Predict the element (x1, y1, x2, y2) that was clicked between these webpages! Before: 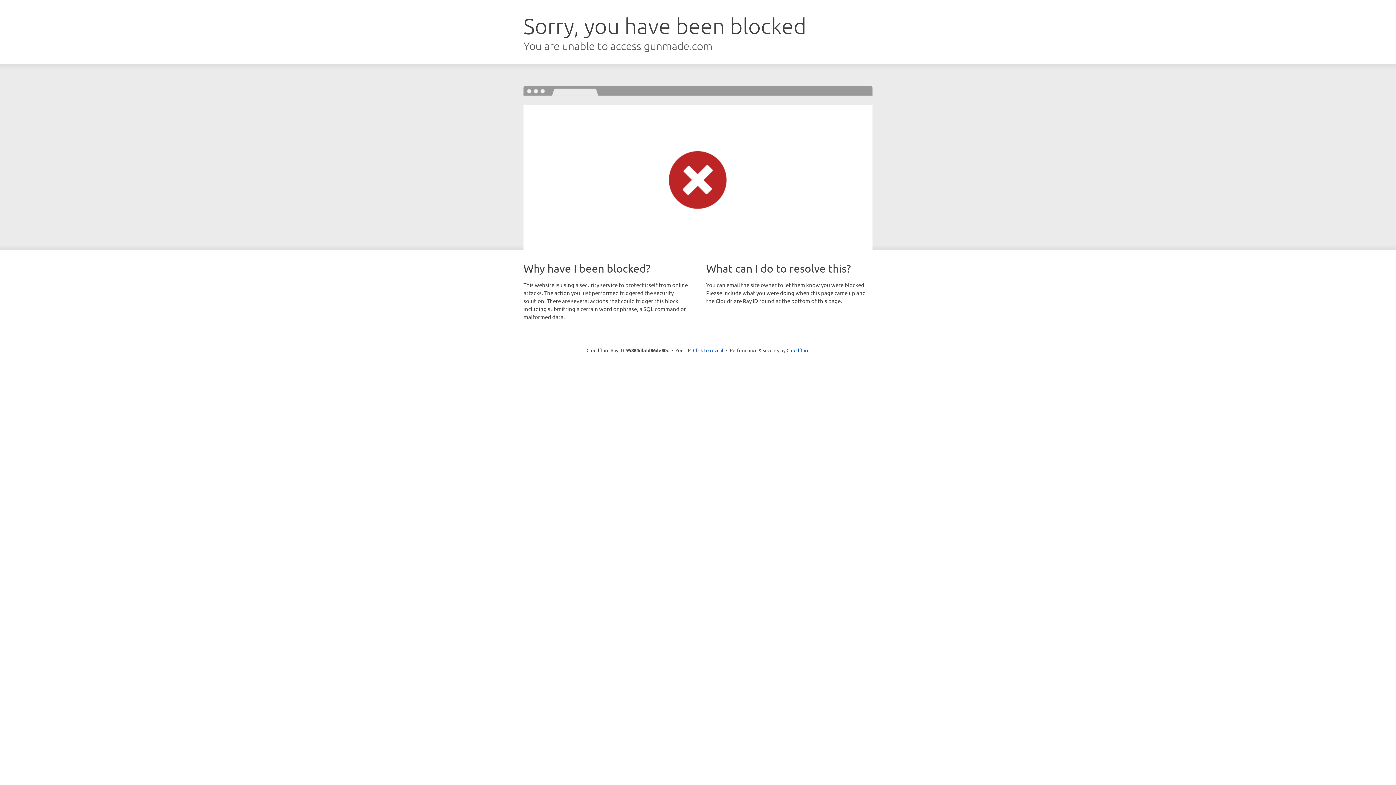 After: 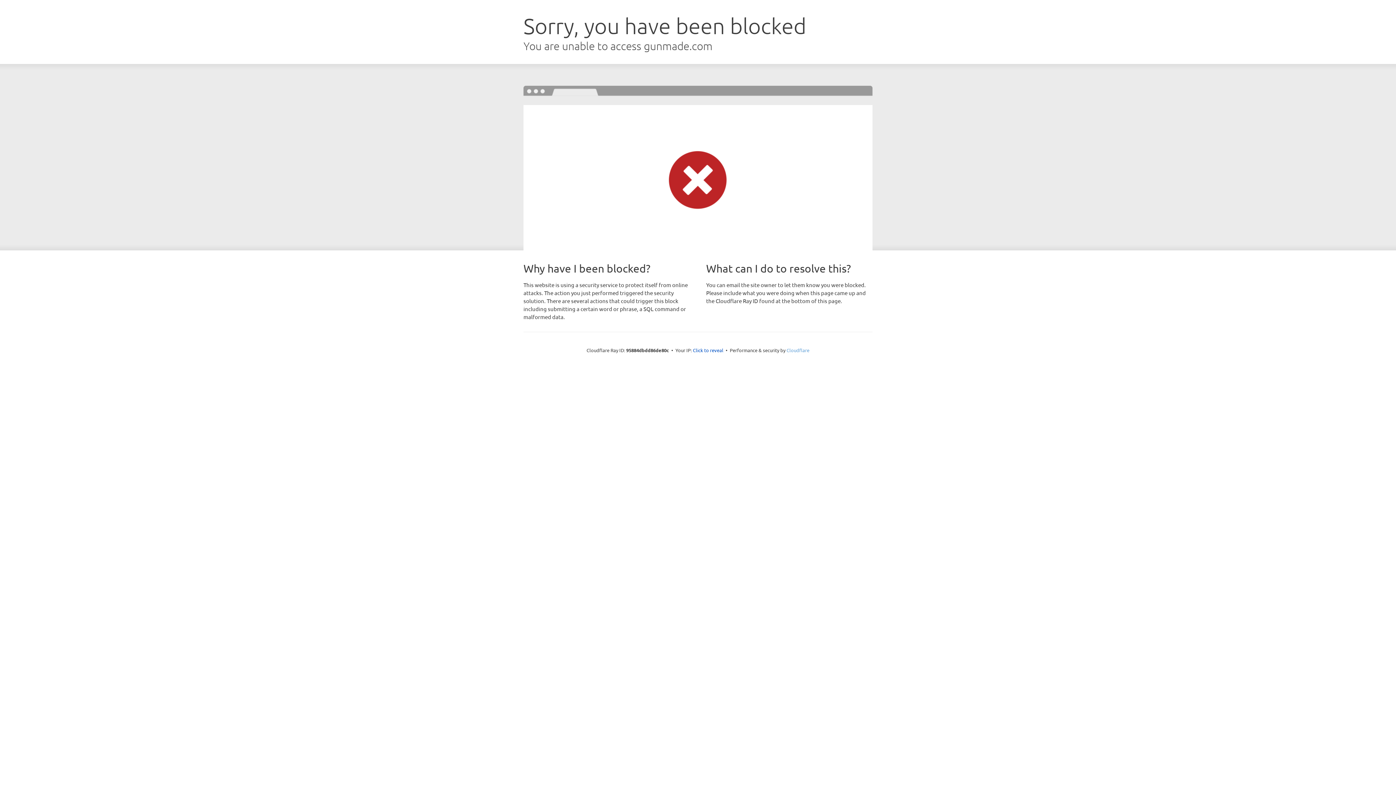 Action: bbox: (786, 347, 809, 353) label: Cloudflare